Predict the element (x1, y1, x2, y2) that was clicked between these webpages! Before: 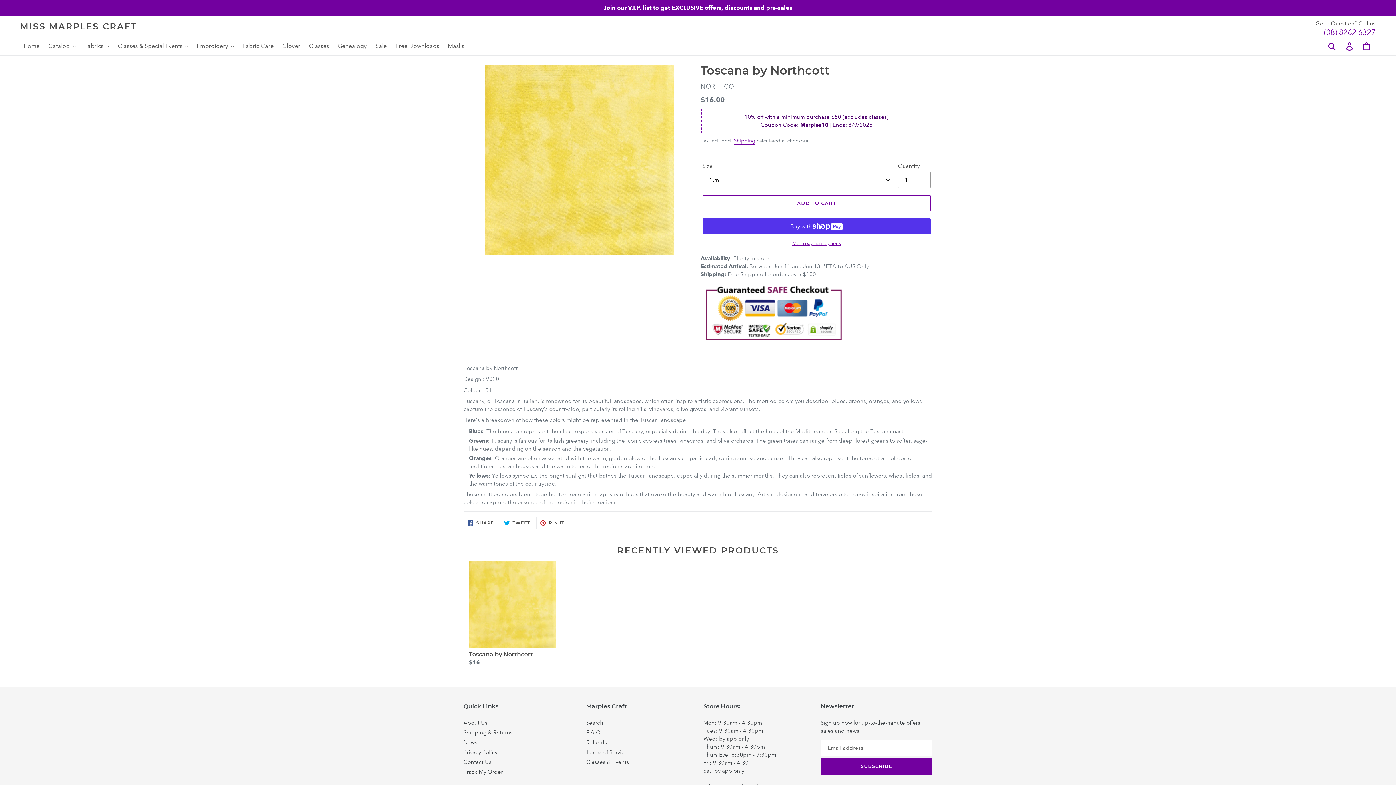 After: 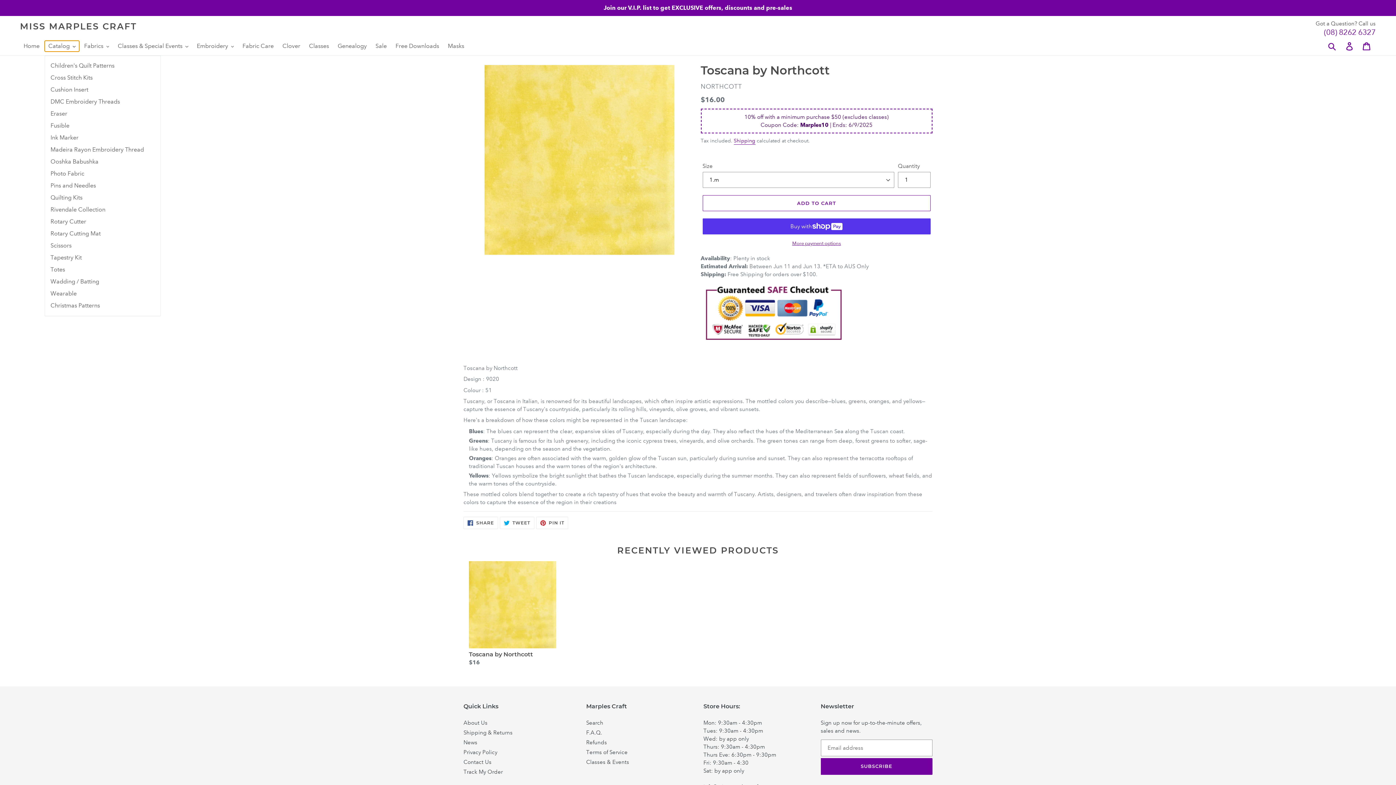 Action: label: Catalog bbox: (44, 40, 79, 51)